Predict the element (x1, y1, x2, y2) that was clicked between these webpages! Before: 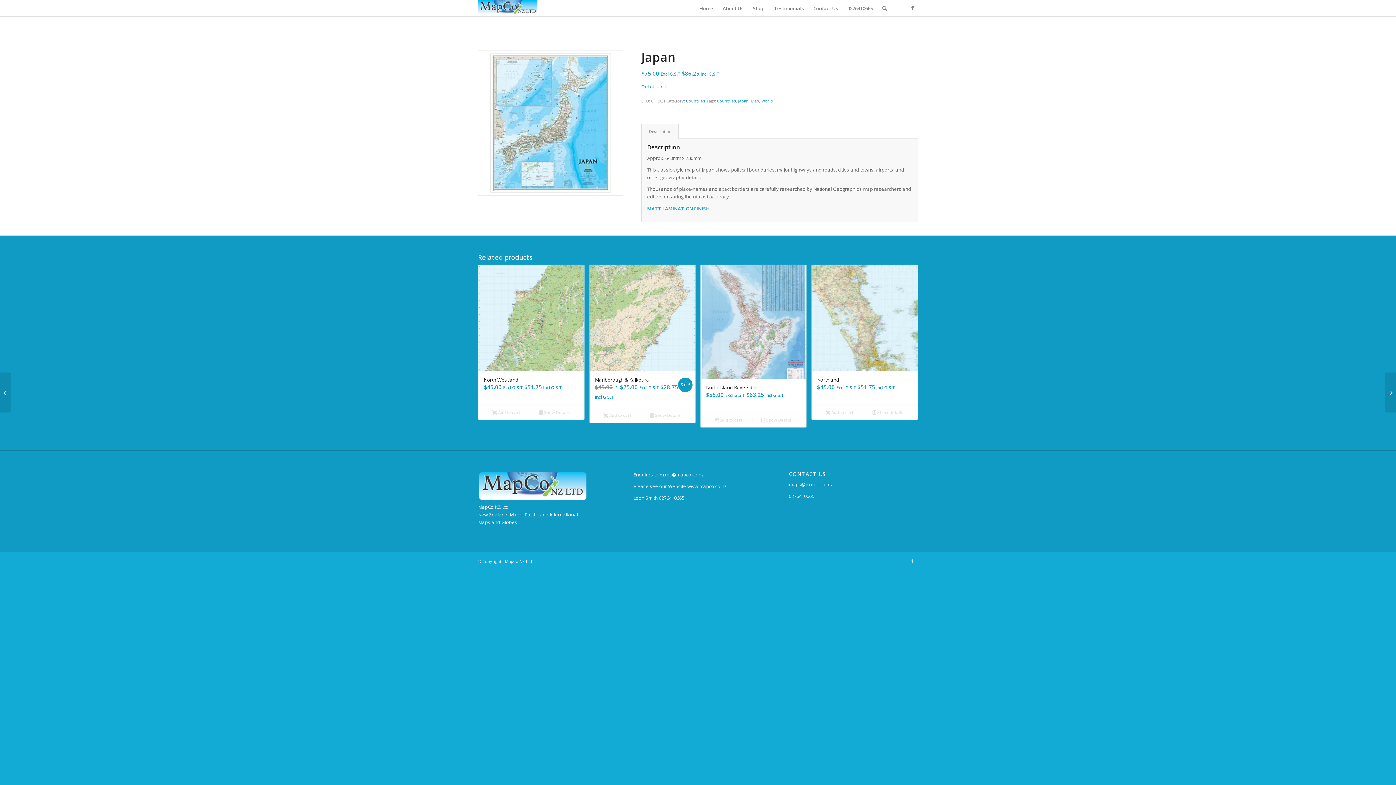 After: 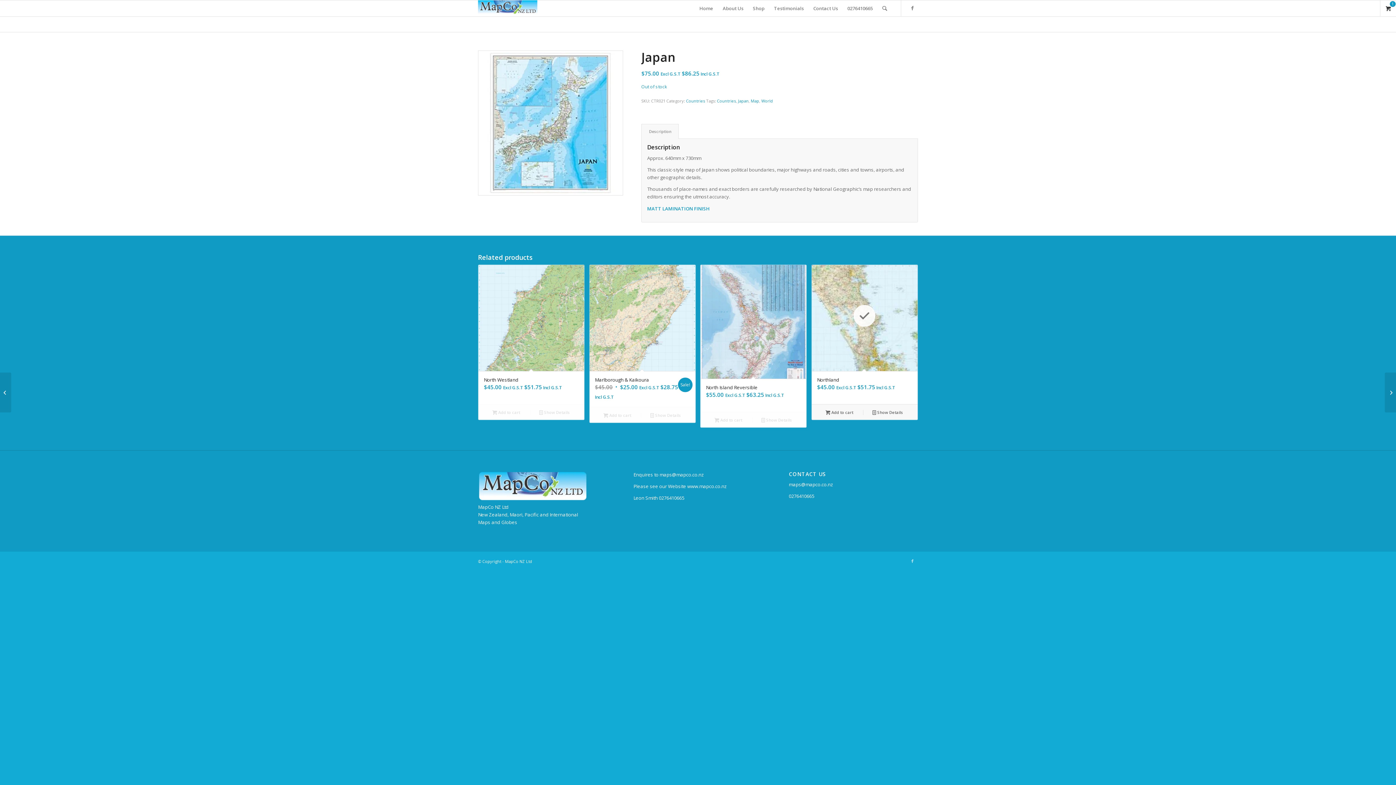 Action: bbox: (815, 408, 863, 416) label: Add to cart: “Northland”